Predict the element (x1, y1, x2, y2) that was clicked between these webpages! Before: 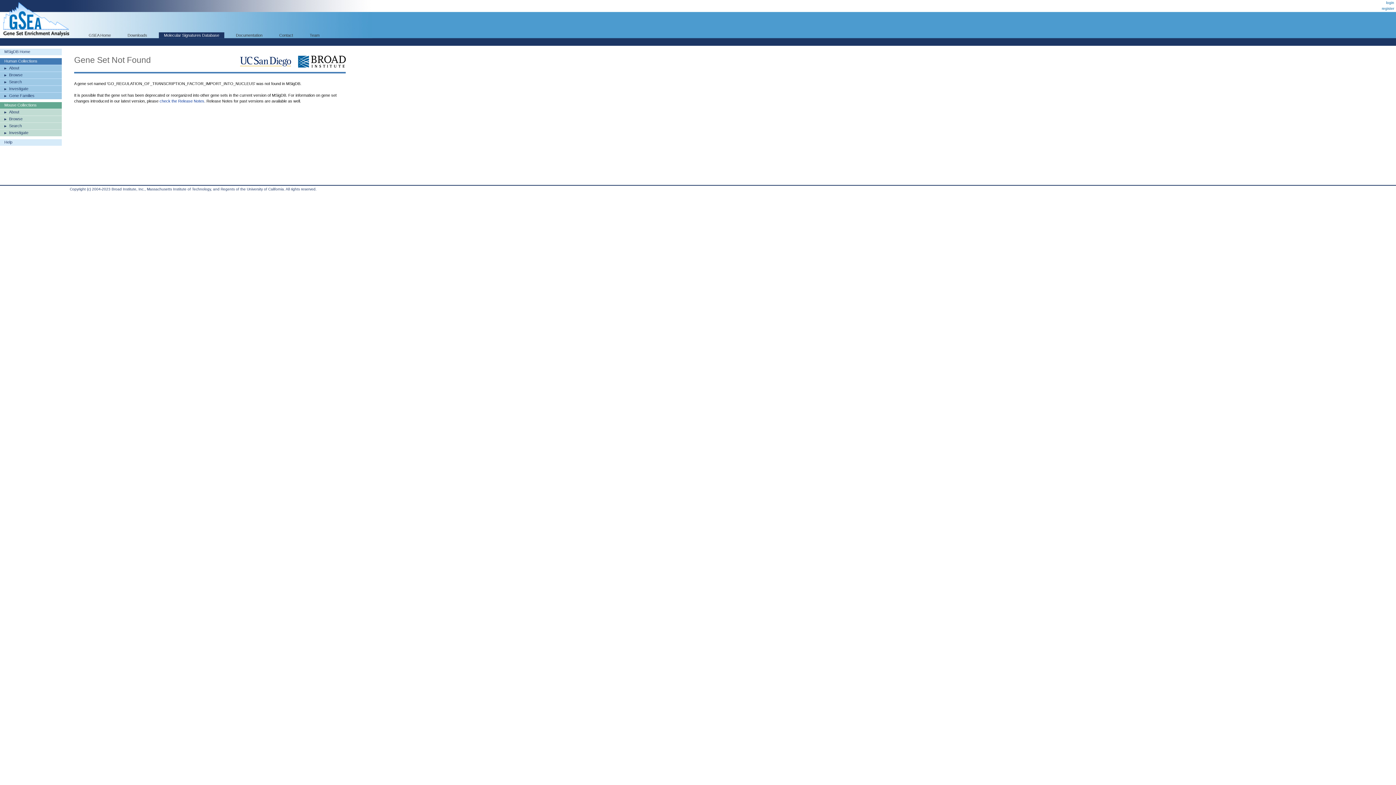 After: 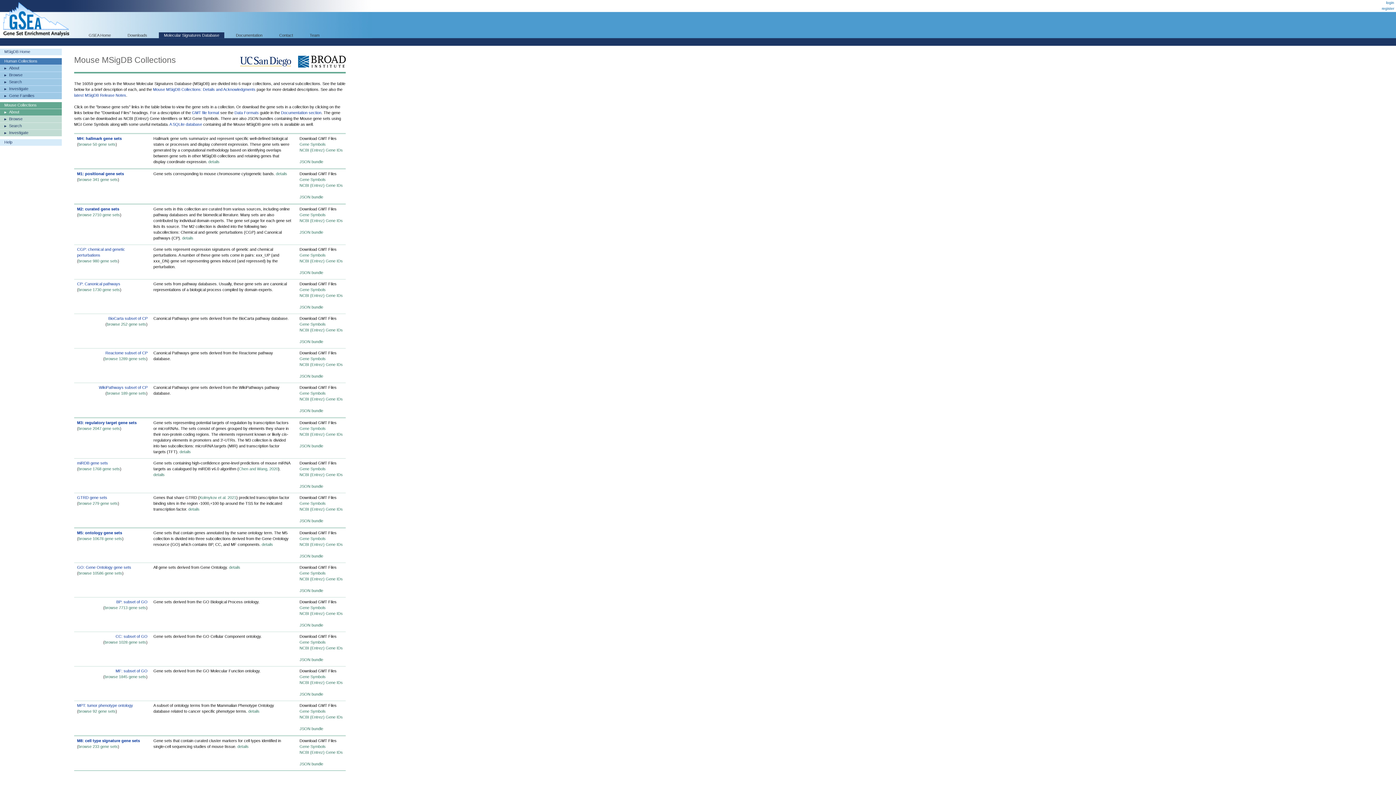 Action: bbox: (0, 108, 61, 115) label: About